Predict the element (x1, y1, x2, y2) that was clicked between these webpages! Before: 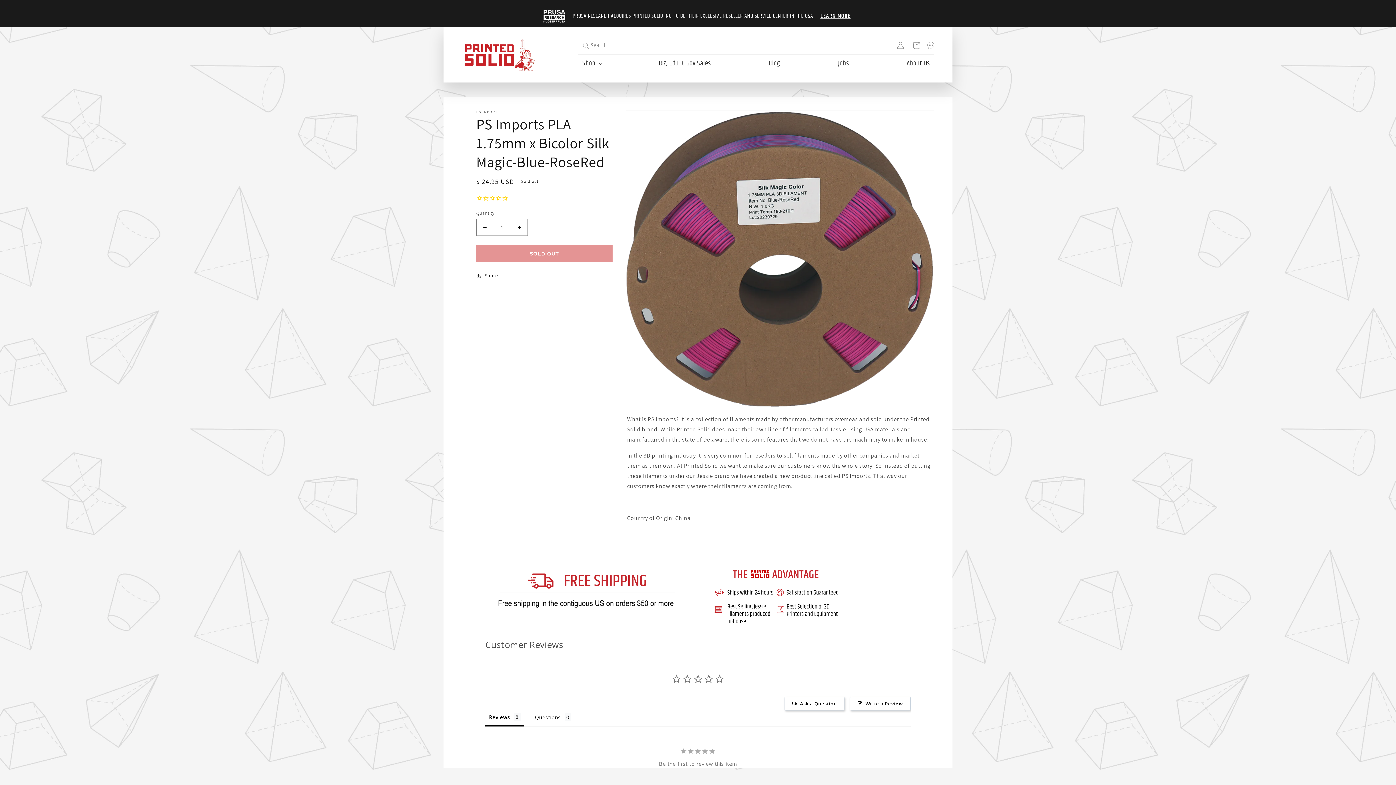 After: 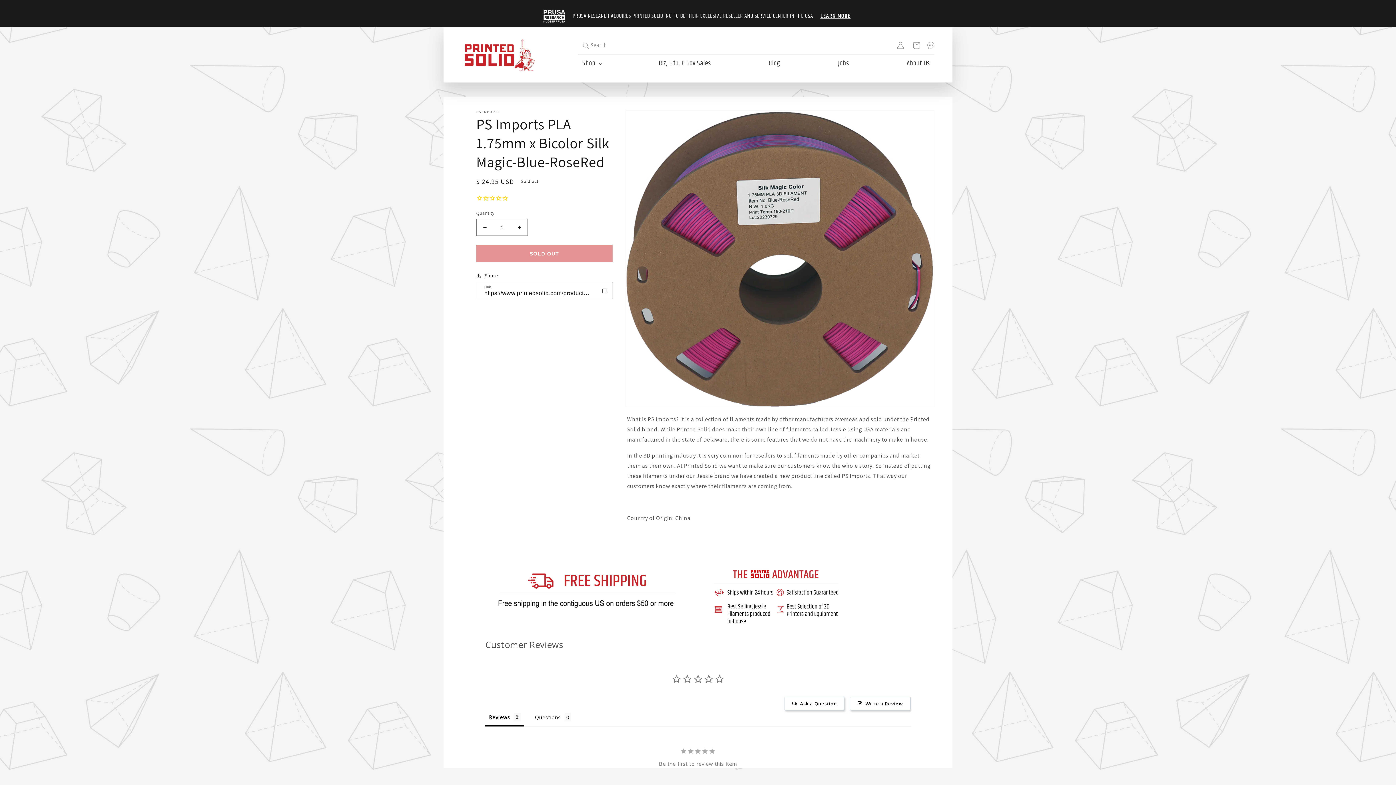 Action: label: Share bbox: (476, 271, 498, 280)